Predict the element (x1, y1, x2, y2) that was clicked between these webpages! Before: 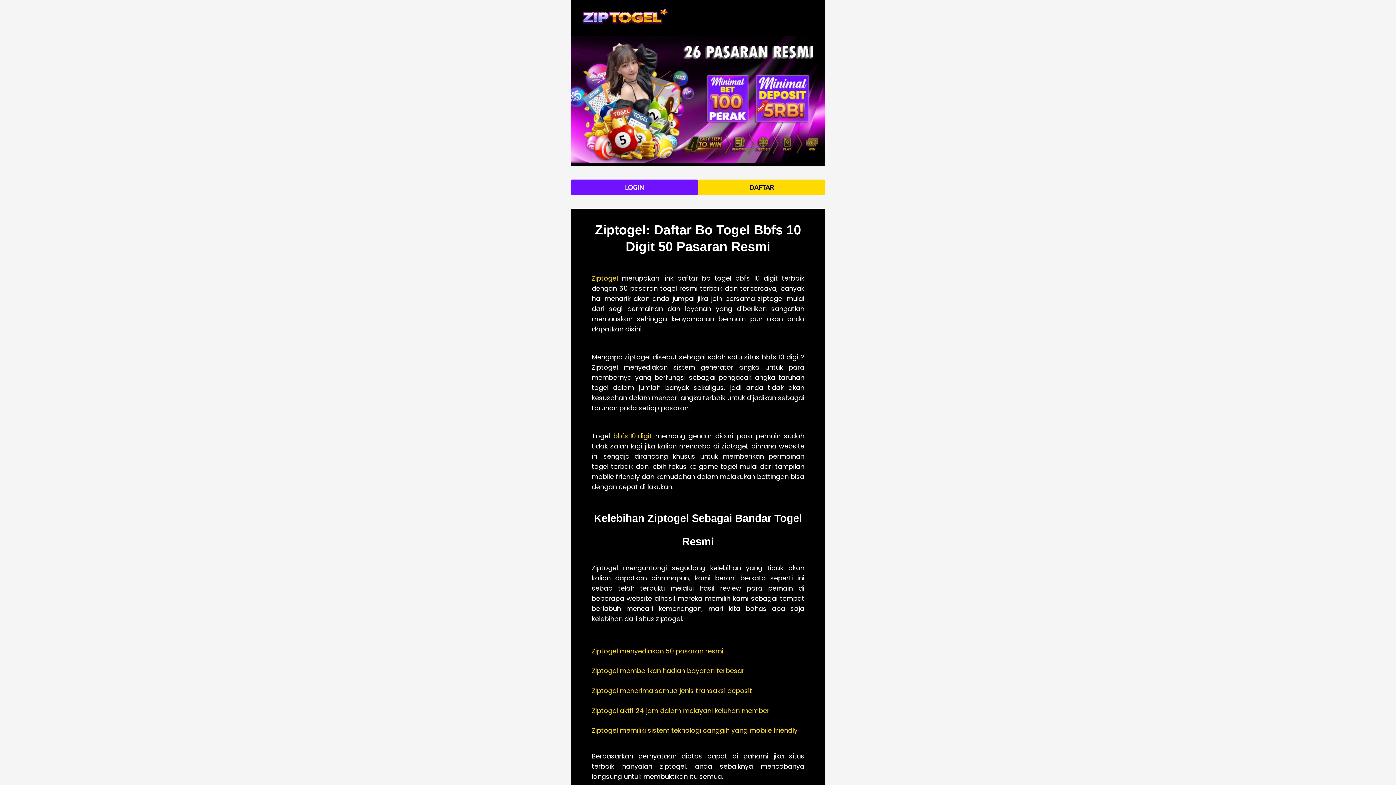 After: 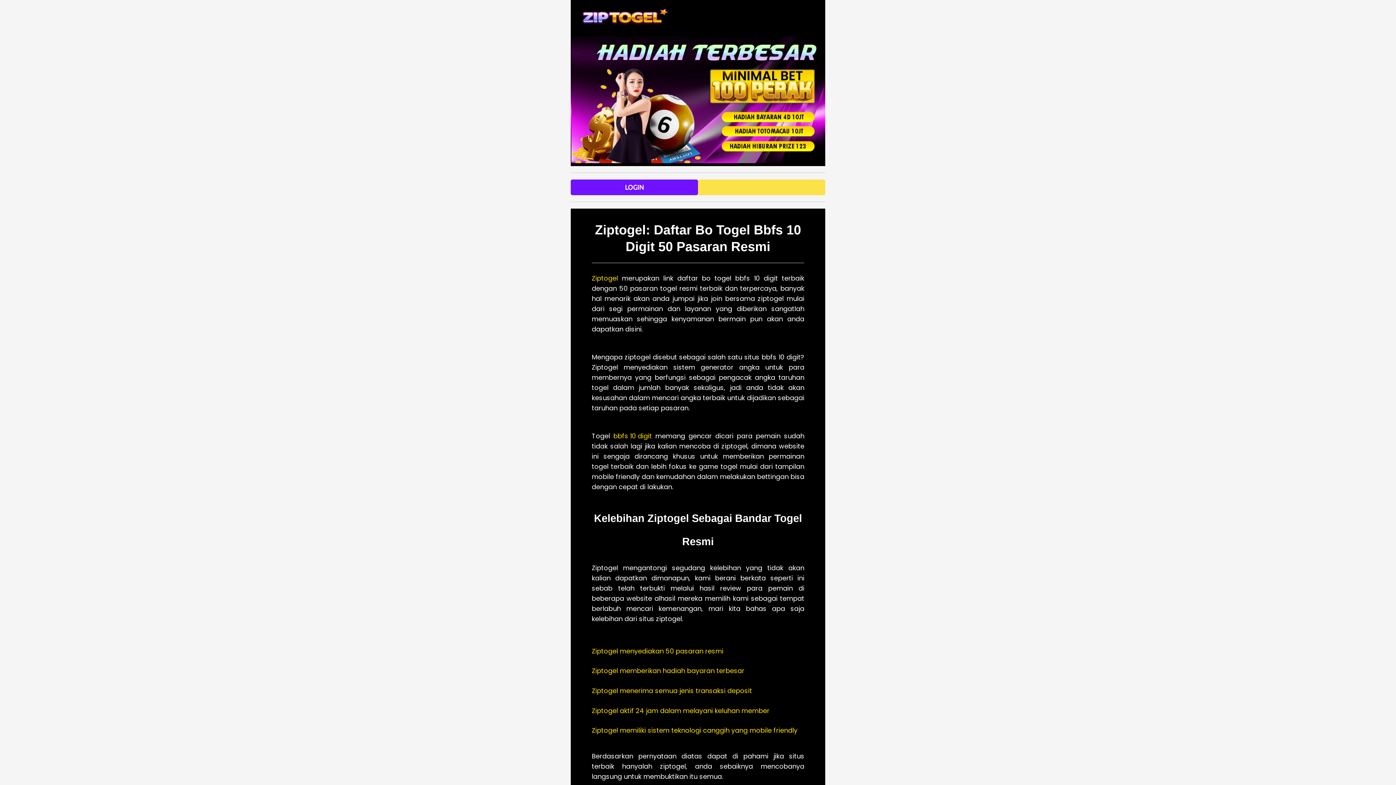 Action: label: DAFTAR bbox: (698, 179, 825, 195)